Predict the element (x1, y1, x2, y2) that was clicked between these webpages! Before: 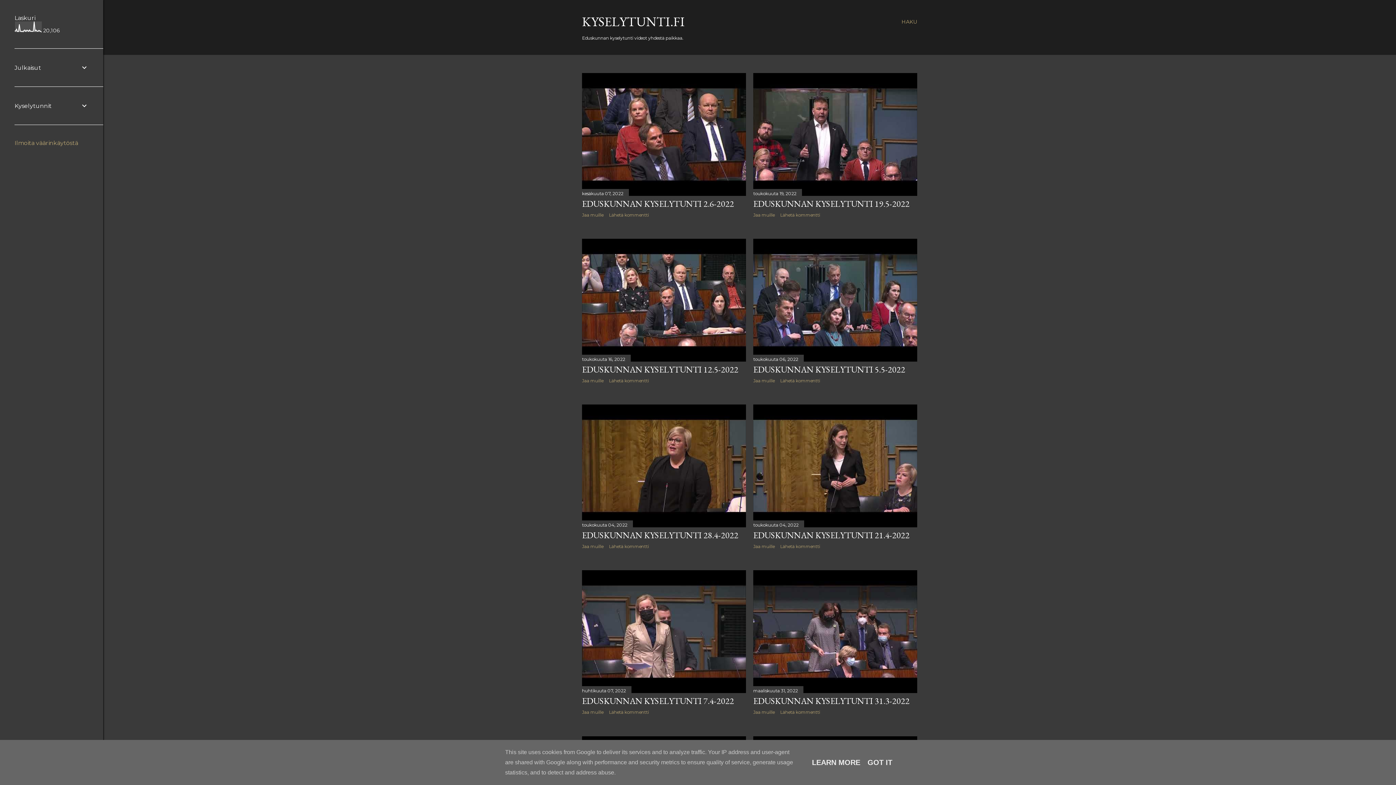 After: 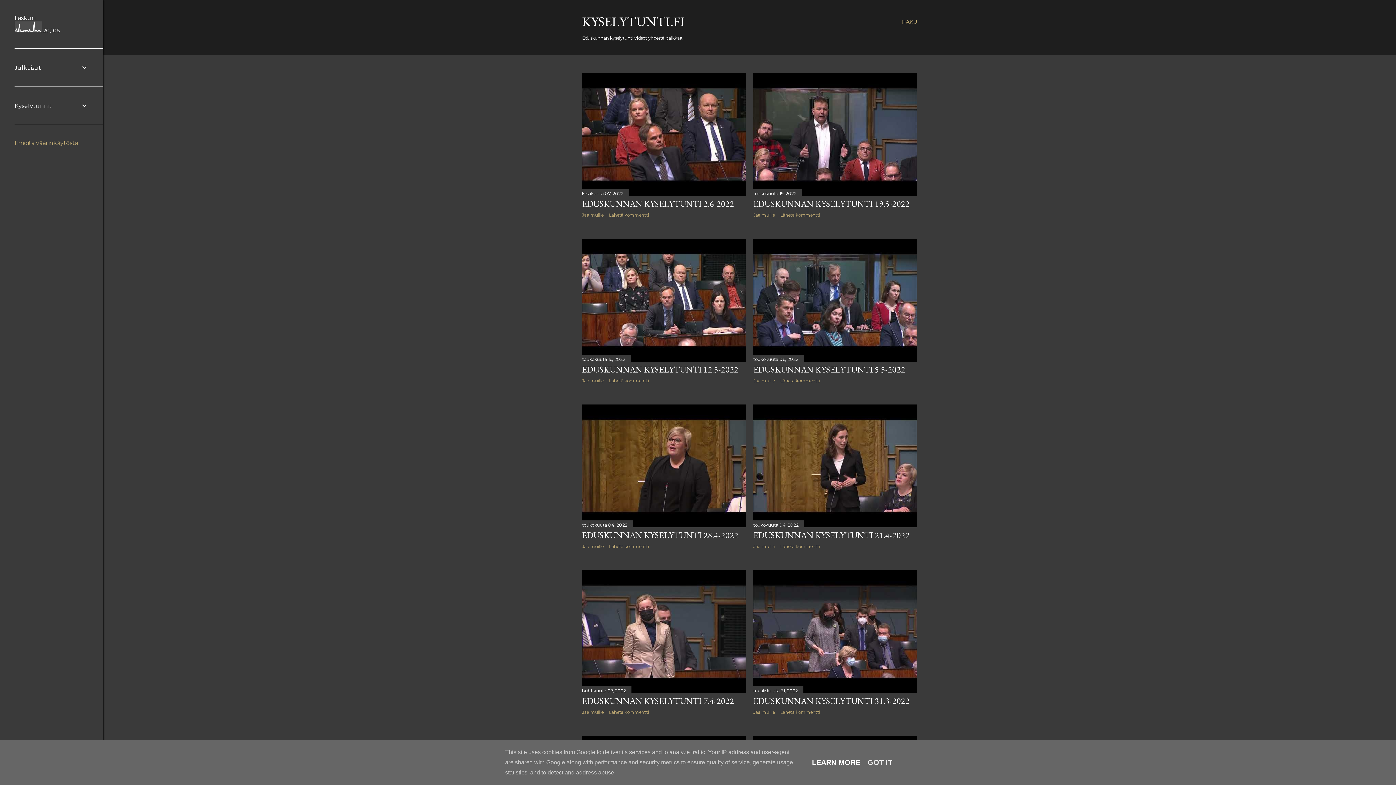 Action: bbox: (810, 758, 862, 766) label: LEARN MORE